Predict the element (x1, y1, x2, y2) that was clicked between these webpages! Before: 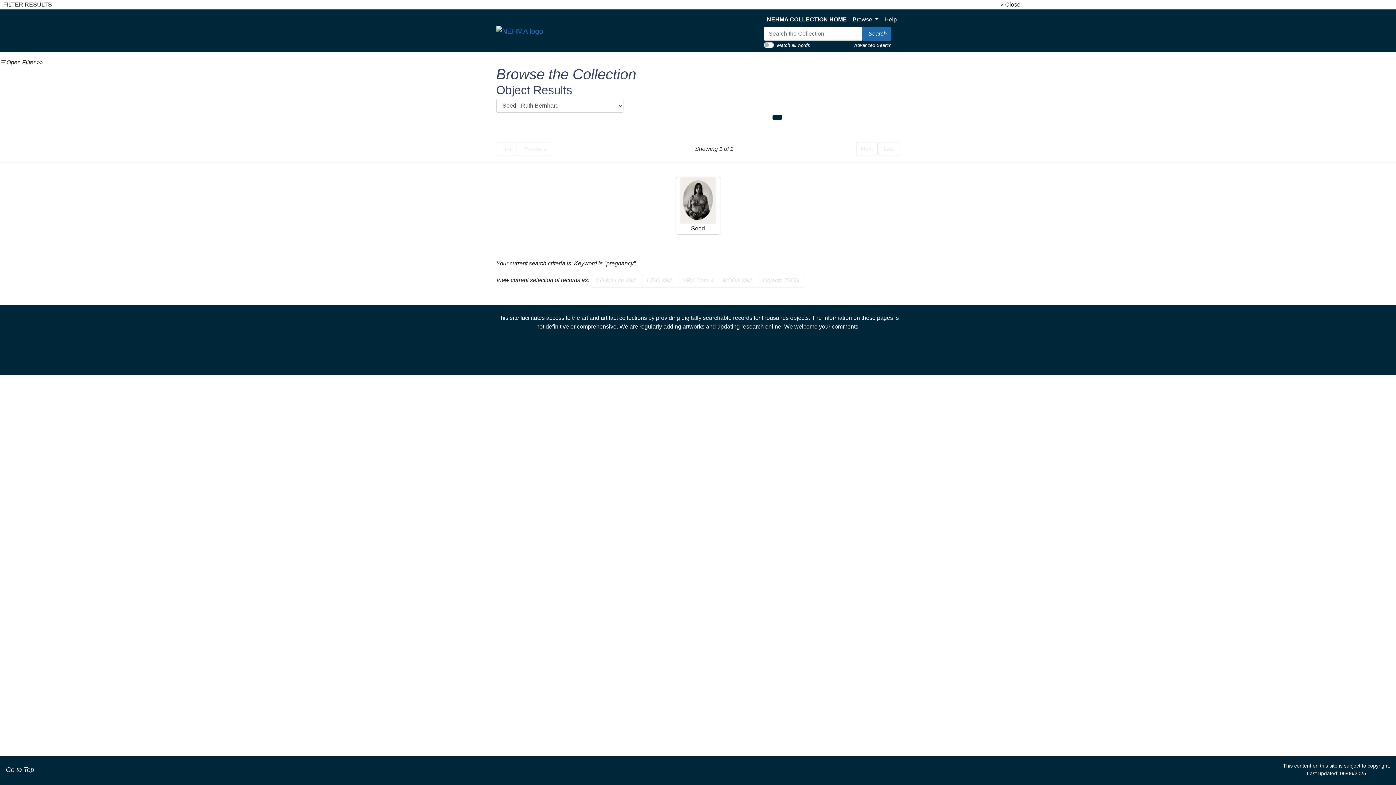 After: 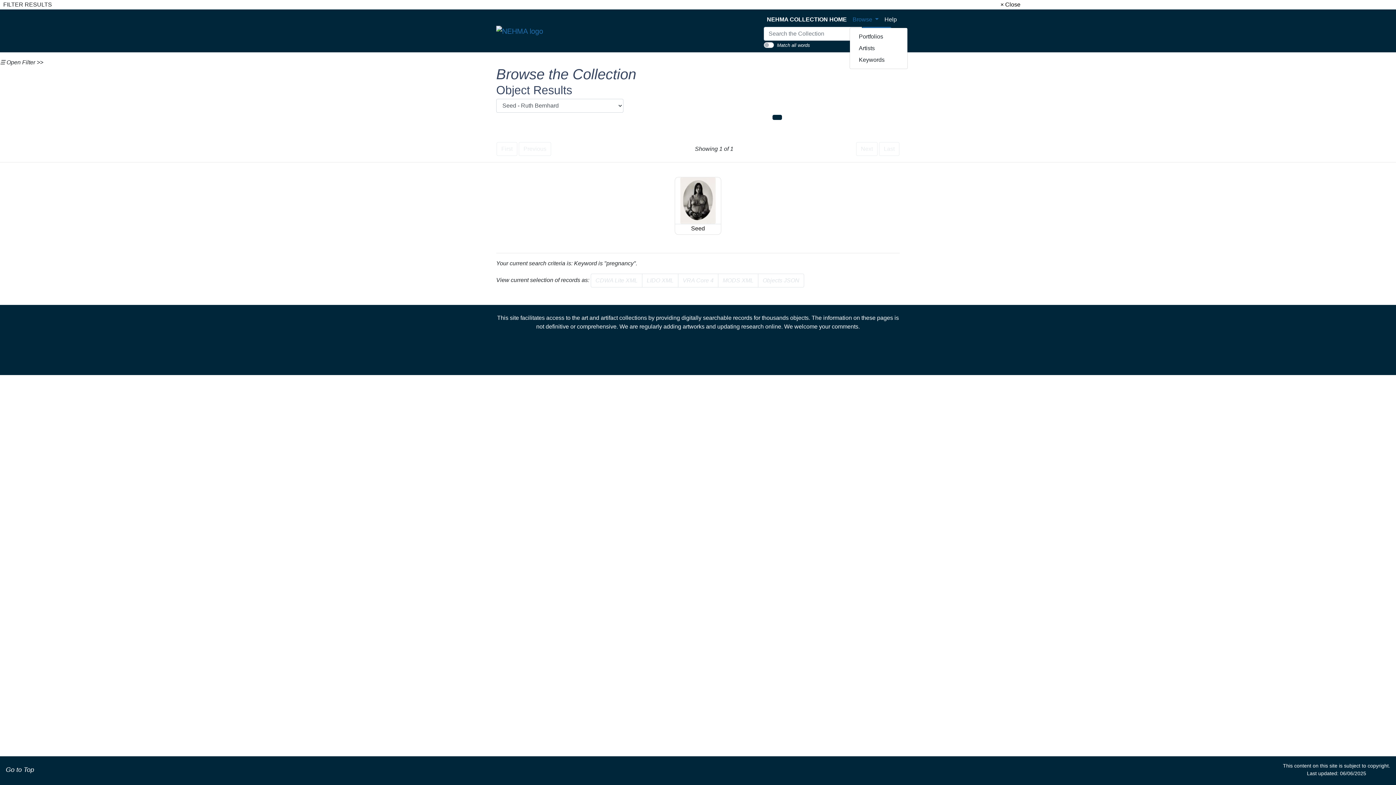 Action: label: Browse  bbox: (849, 12, 881, 26)